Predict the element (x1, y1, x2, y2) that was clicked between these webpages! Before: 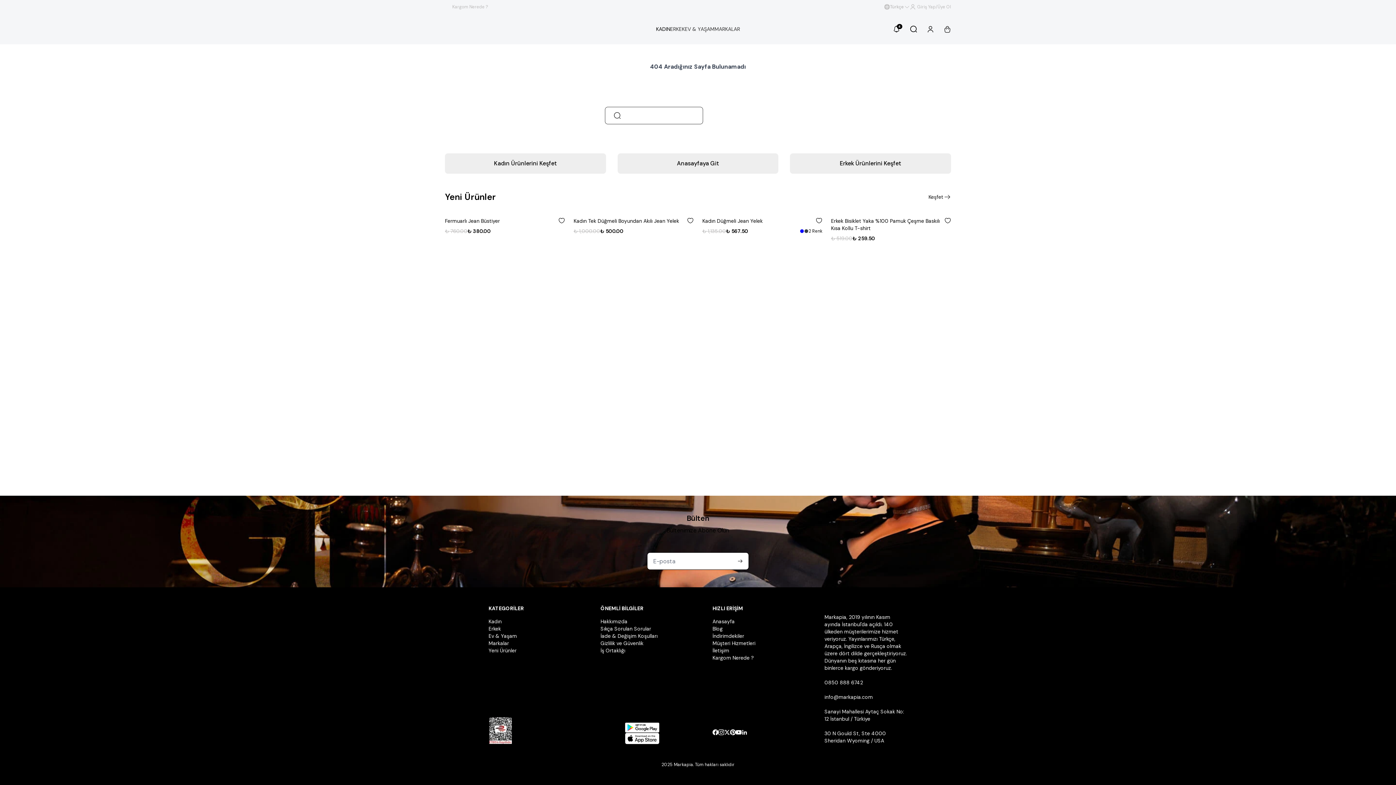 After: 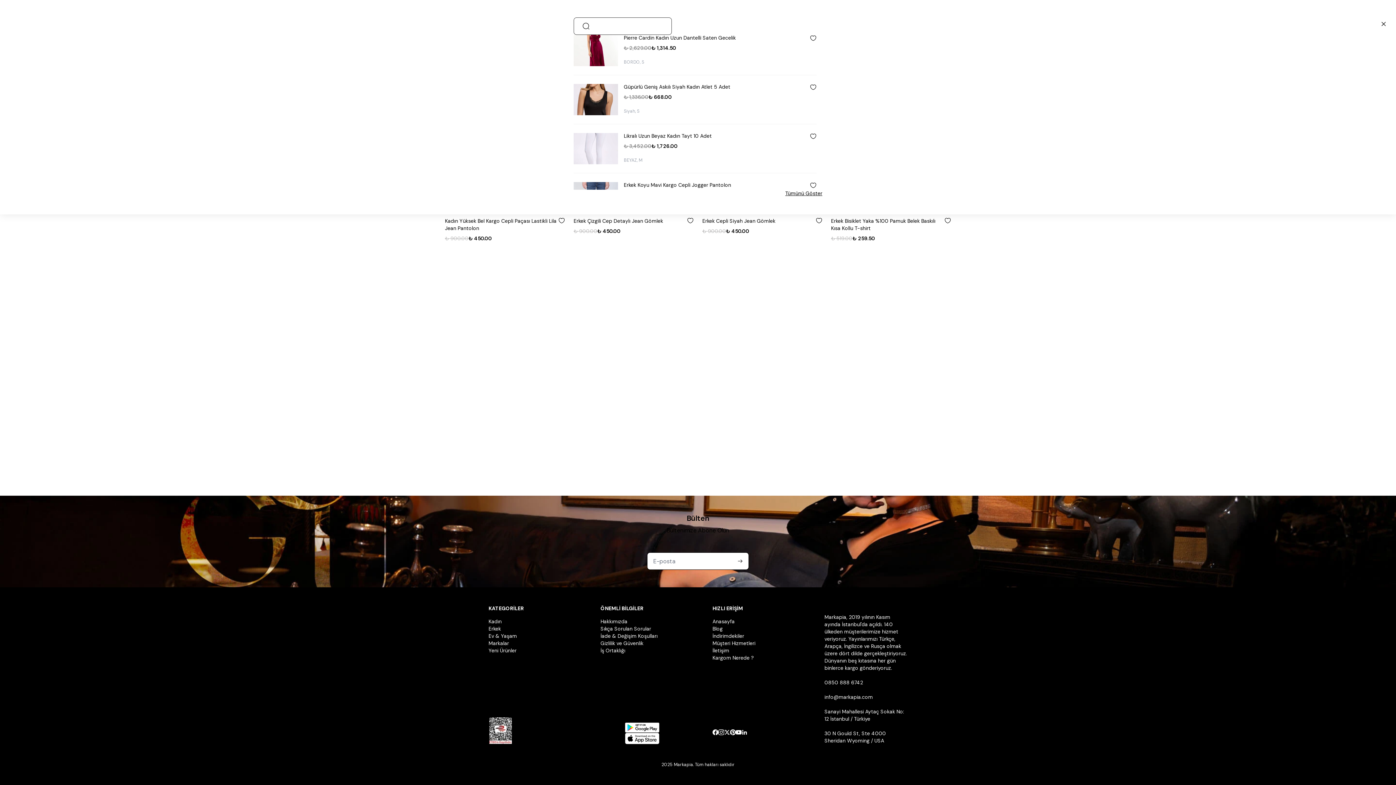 Action: bbox: (910, 25, 917, 32)